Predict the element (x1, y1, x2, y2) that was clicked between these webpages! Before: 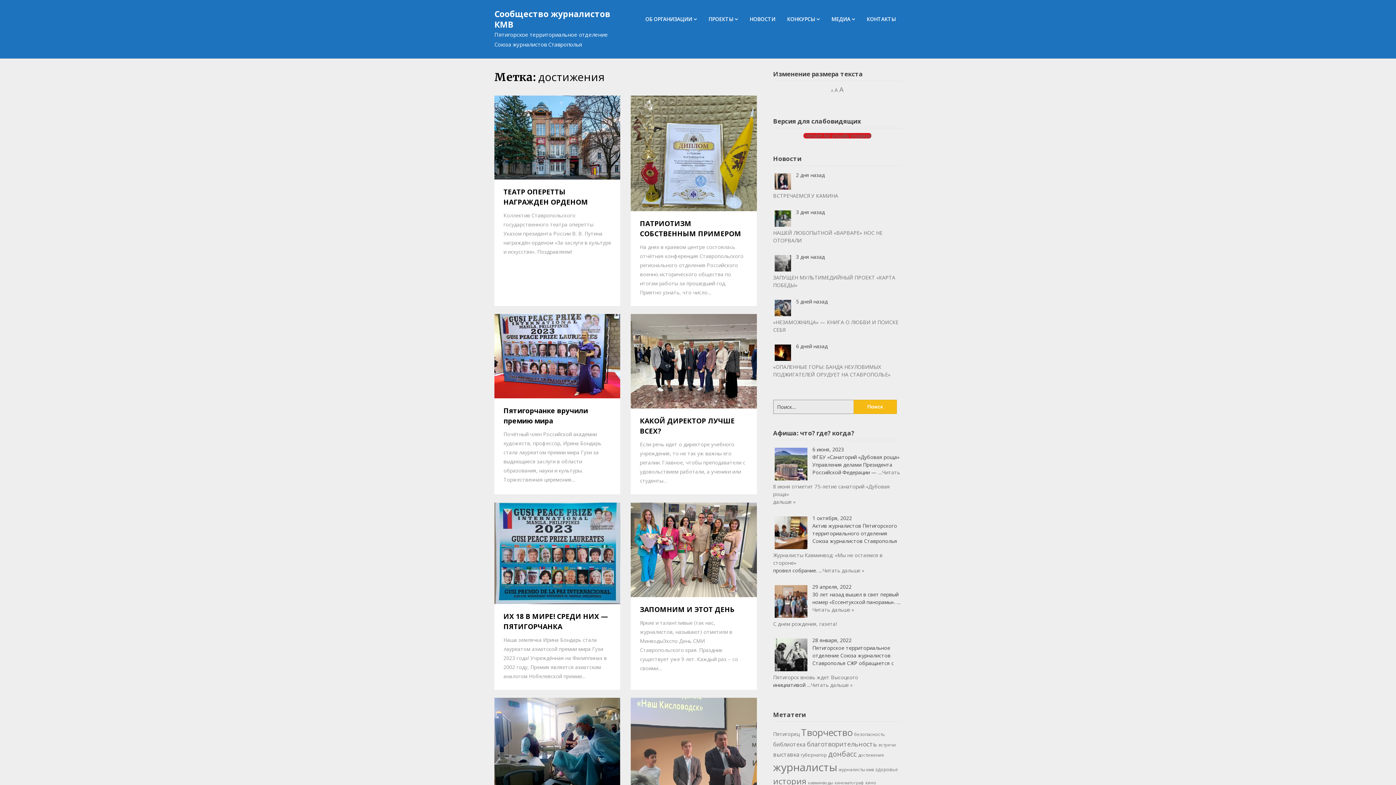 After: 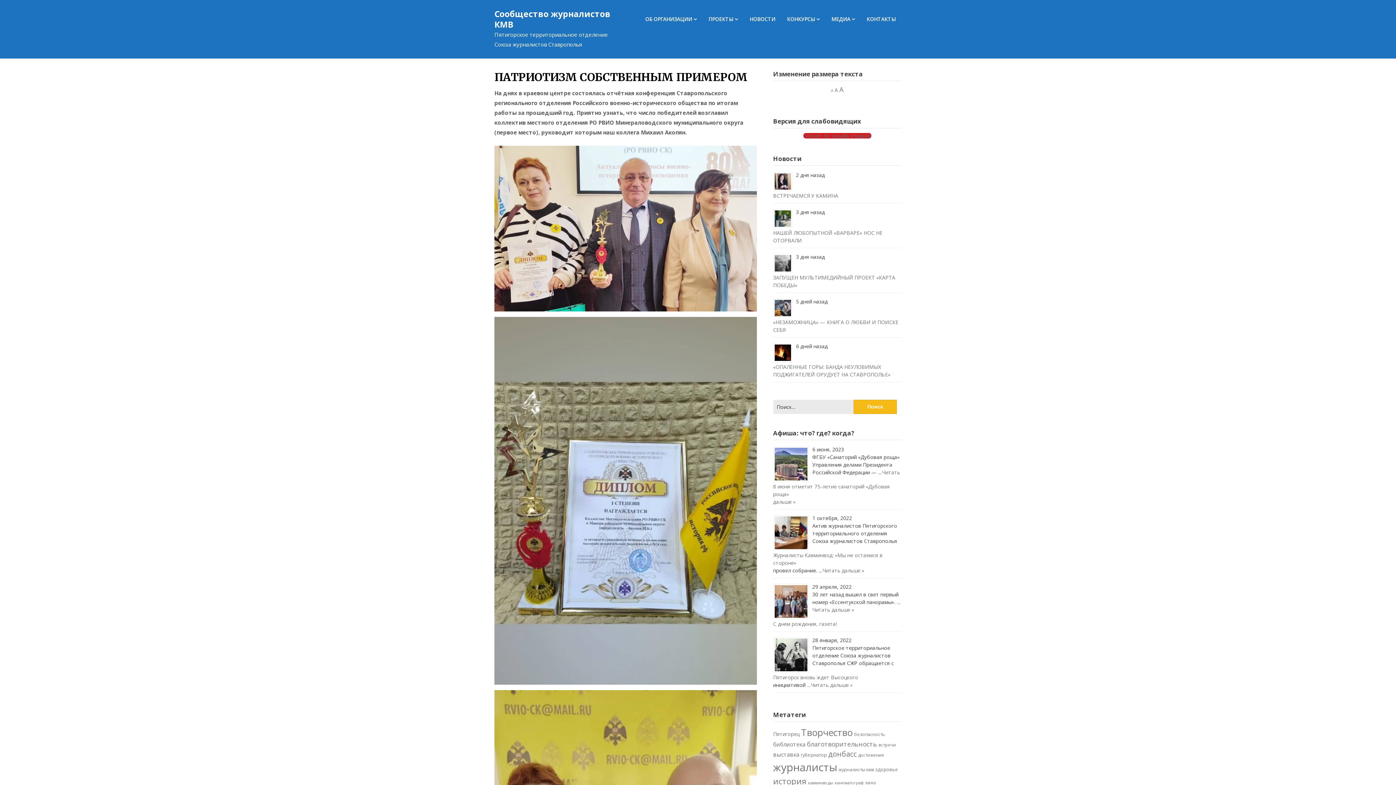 Action: bbox: (631, 149, 756, 156)